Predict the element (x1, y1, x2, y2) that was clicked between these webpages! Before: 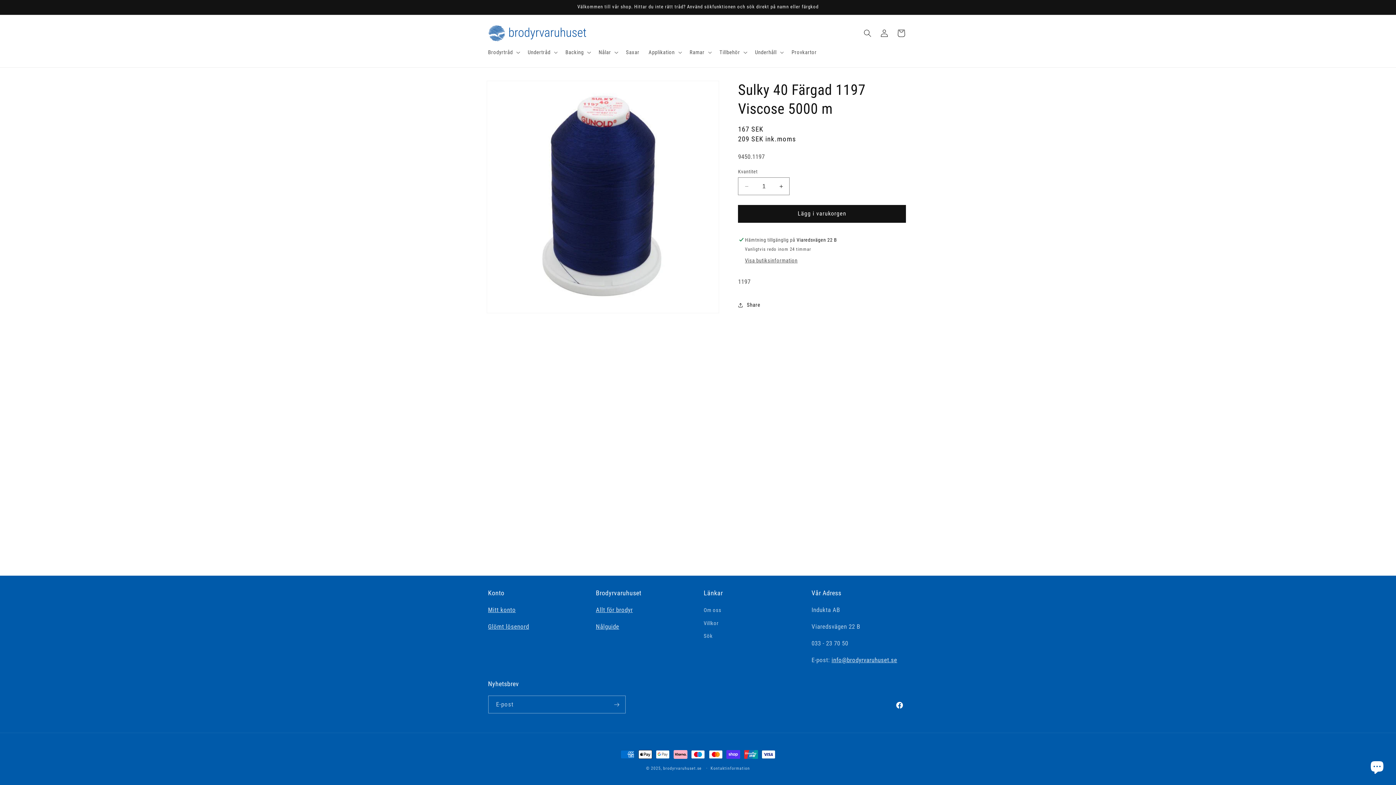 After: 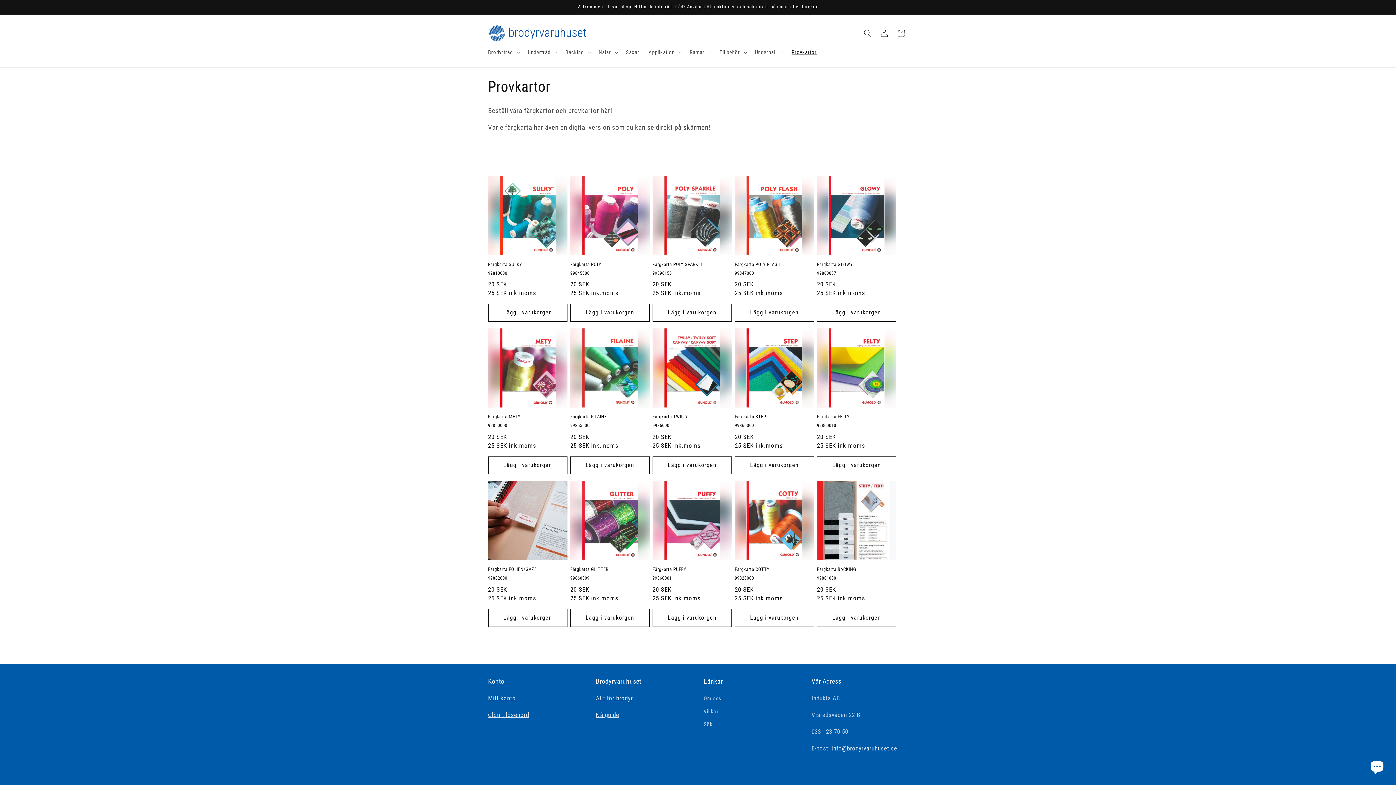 Action: label: Provkartor bbox: (787, 44, 821, 60)